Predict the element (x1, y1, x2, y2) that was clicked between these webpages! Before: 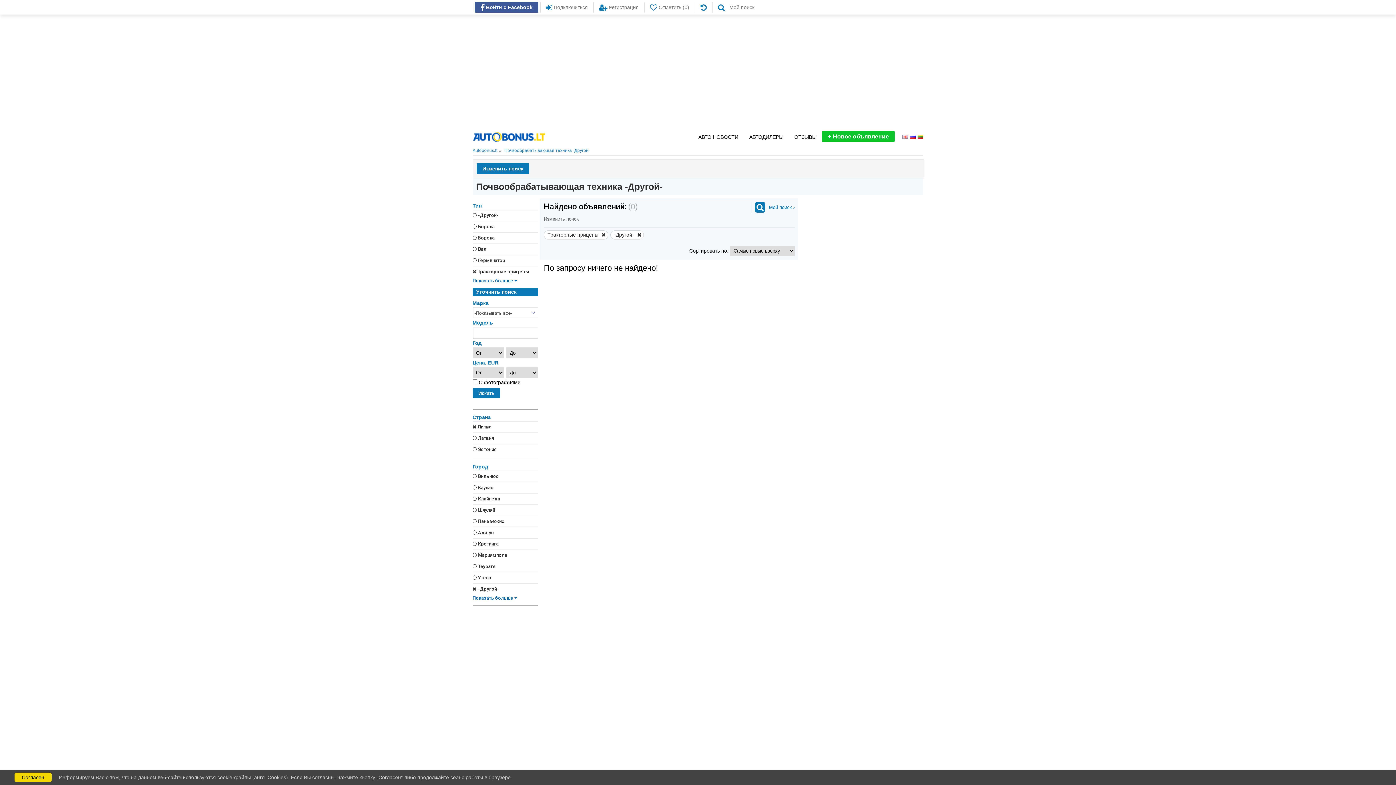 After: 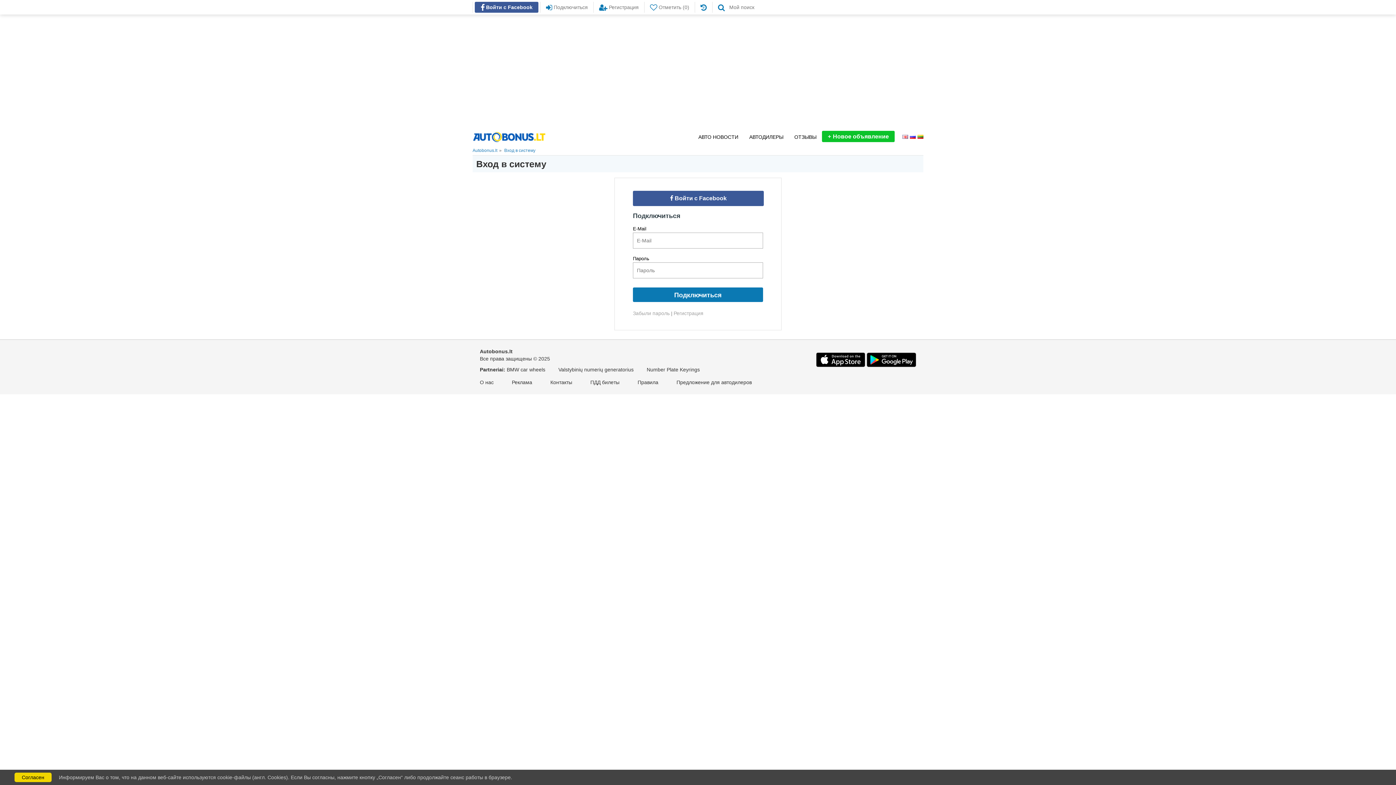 Action: bbox: (540, 1, 593, 12) label:  Подключиться